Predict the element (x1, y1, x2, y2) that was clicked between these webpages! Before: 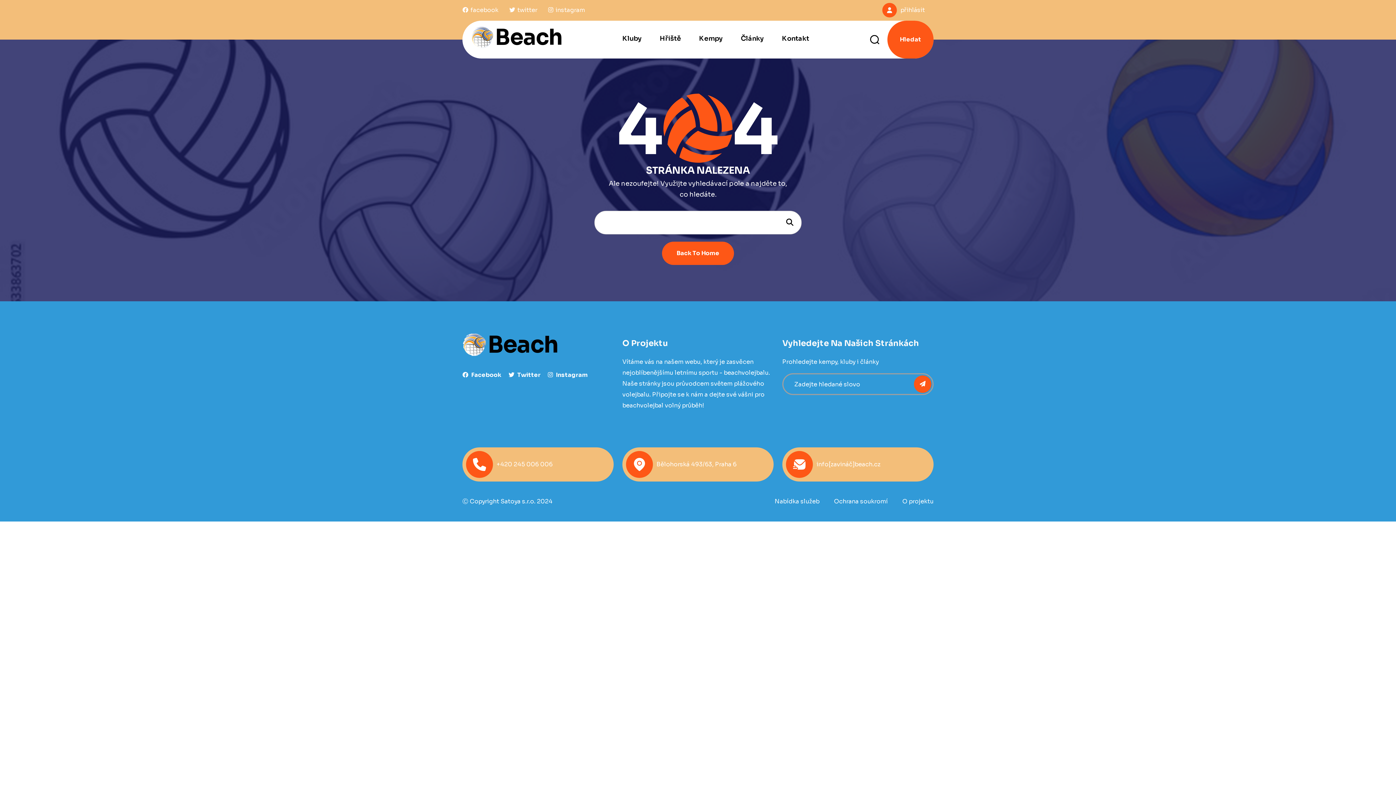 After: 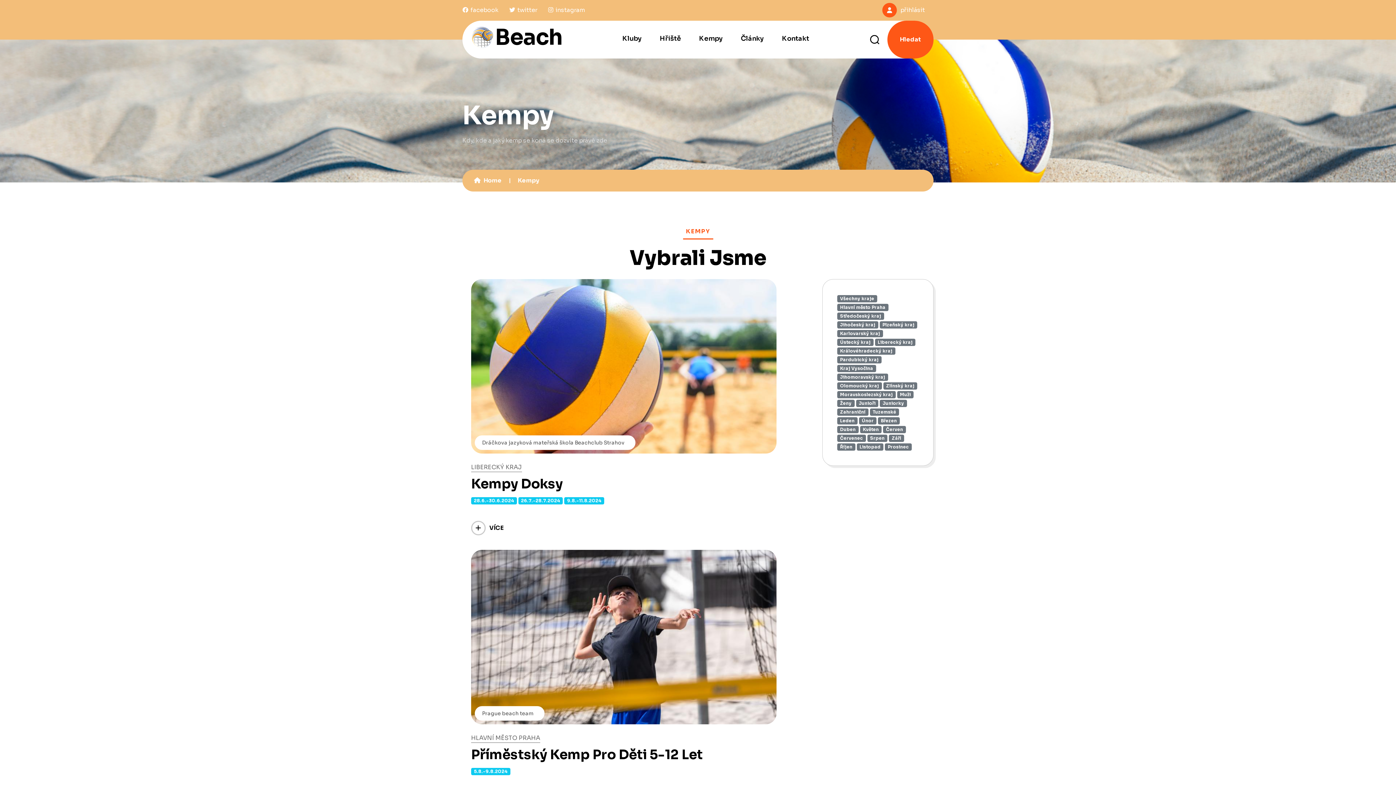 Action: label: Kempy bbox: (690, 30, 731, 49)